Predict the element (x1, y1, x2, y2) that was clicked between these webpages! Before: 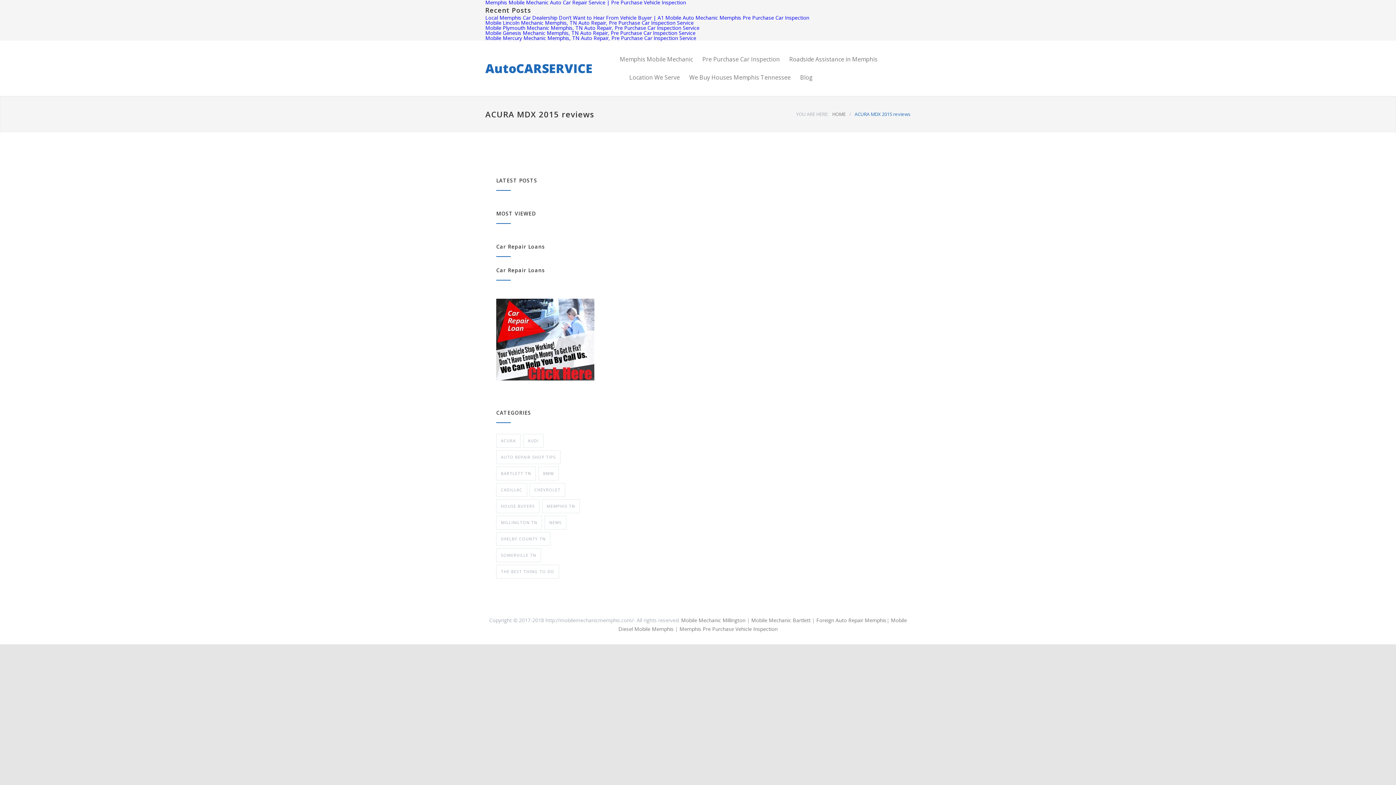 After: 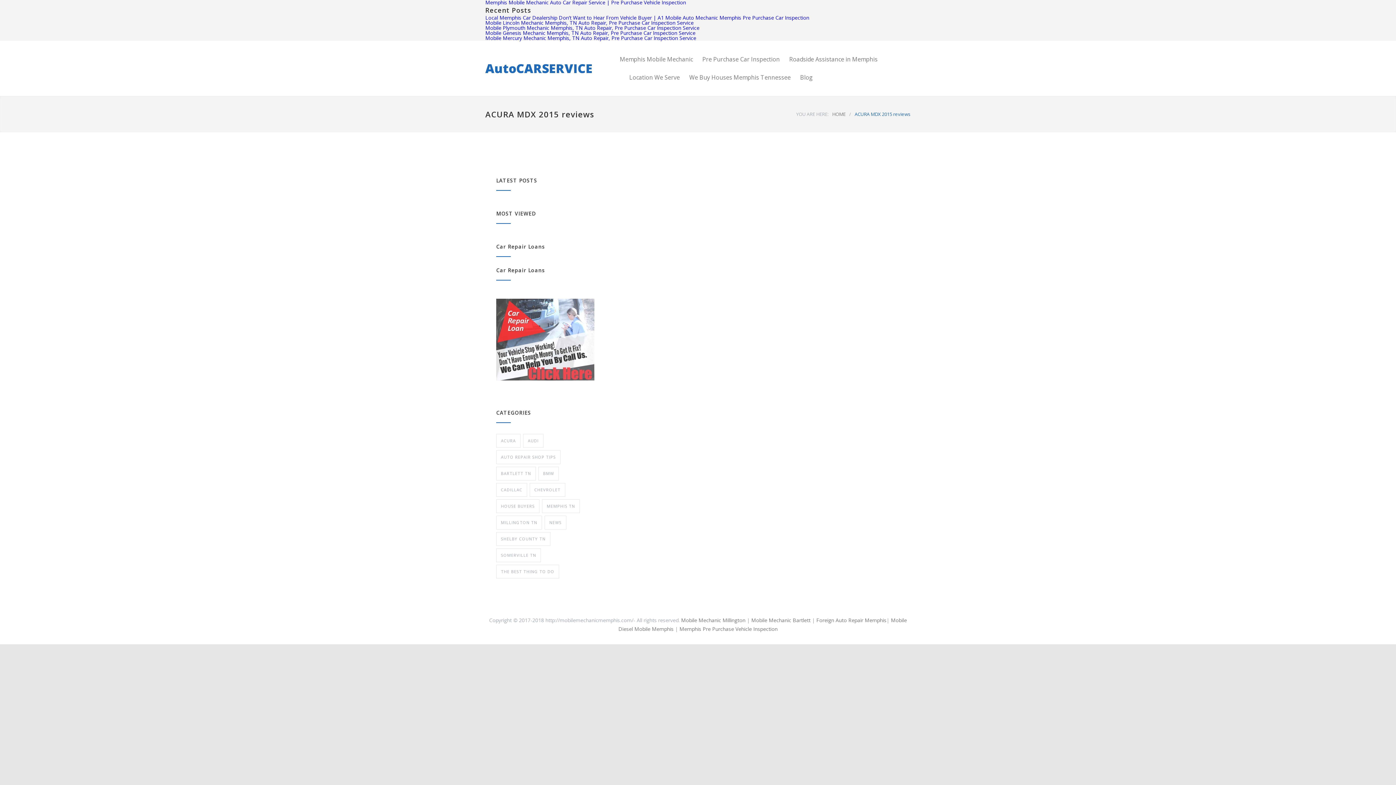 Action: label: 


 bbox: (496, 298, 594, 380)